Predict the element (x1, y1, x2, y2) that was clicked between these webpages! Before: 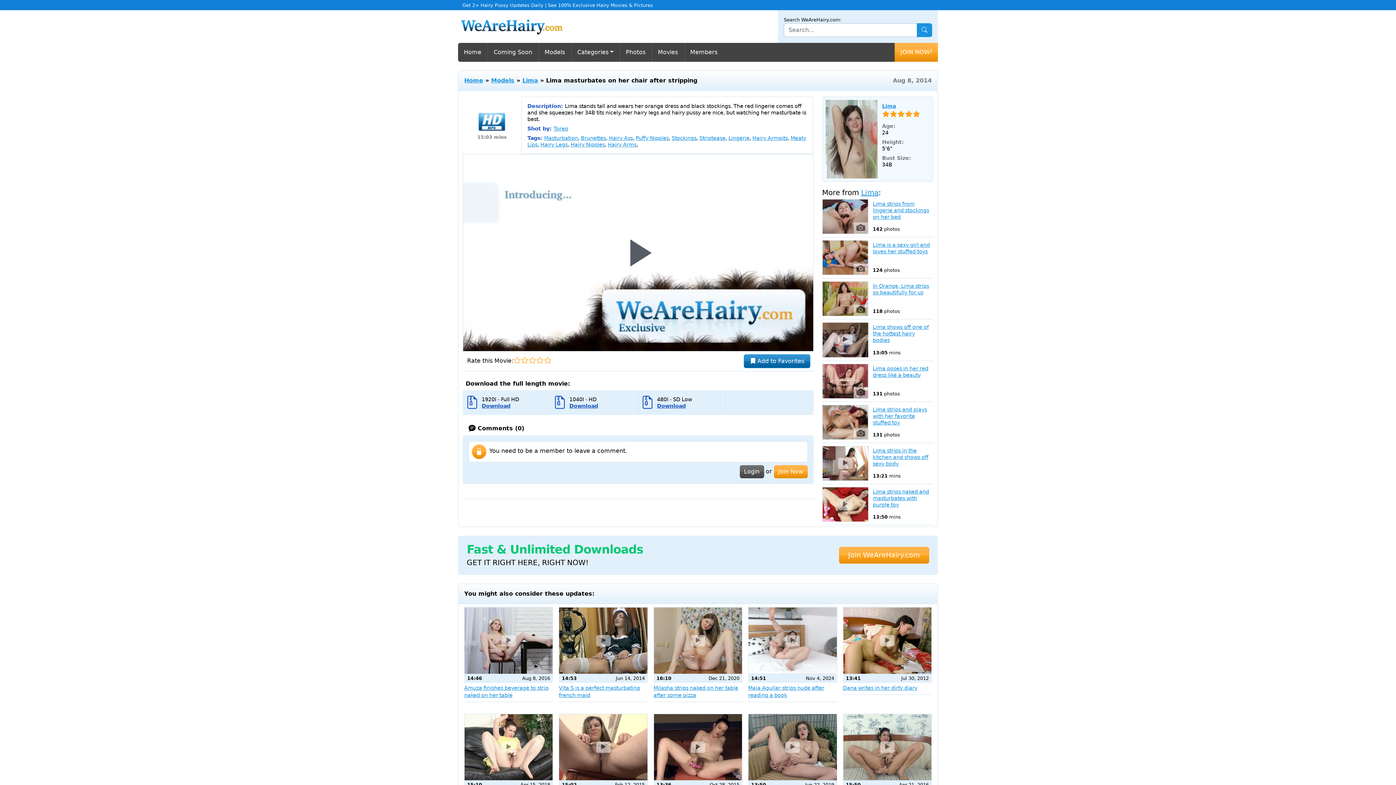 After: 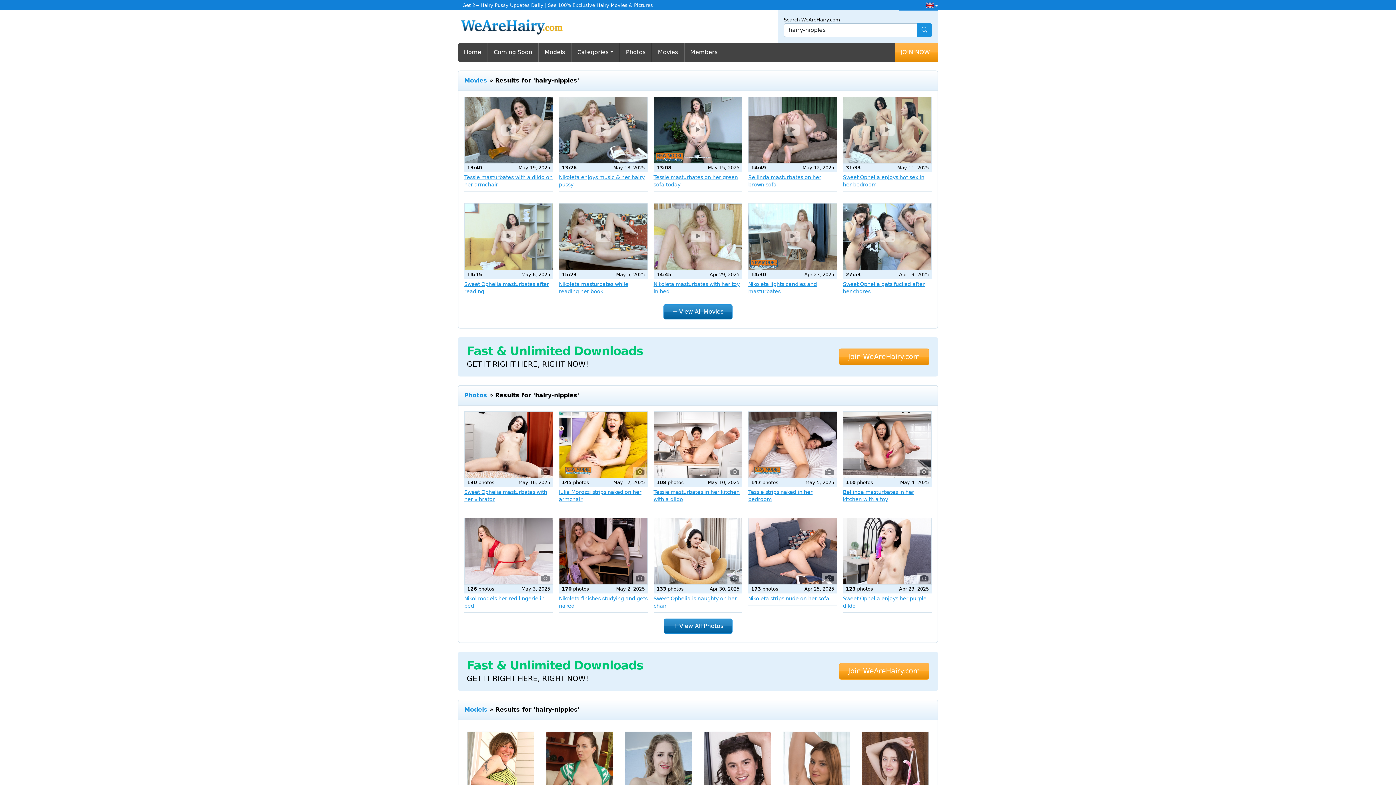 Action: bbox: (570, 141, 604, 147) label: Hairy Nipples